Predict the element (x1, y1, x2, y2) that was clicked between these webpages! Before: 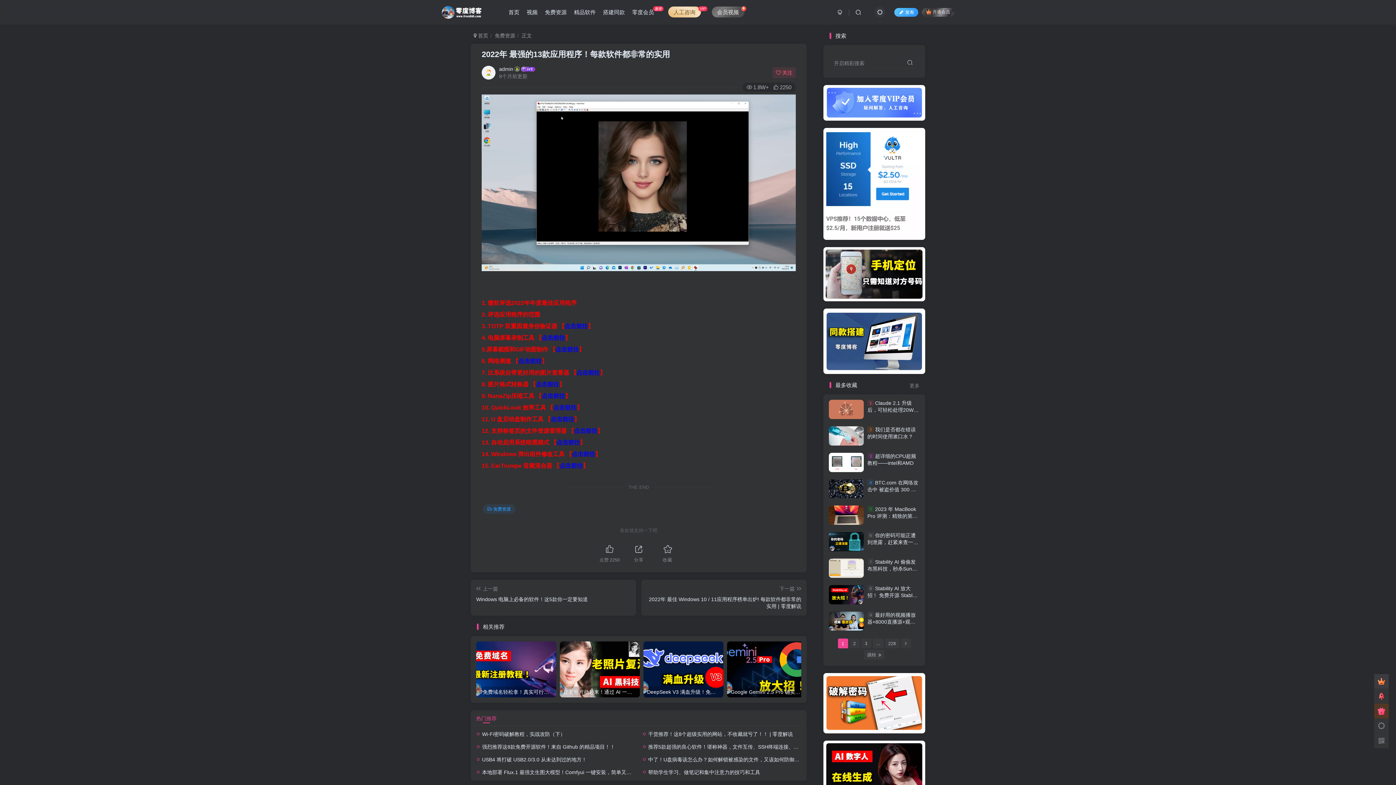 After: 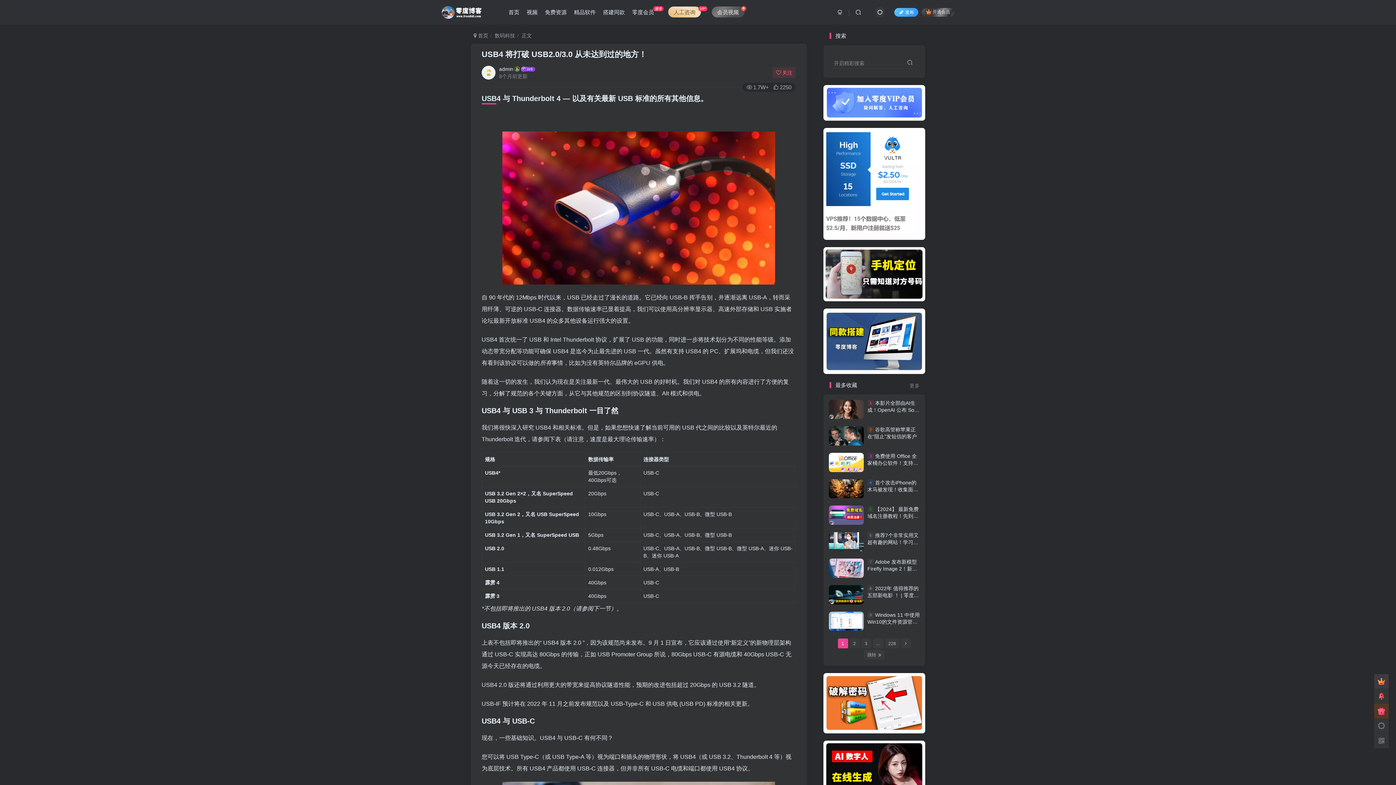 Action: label: USB4 将打破 USB2.0/3.0 从未达到过的地方！ bbox: (482, 756, 586, 762)